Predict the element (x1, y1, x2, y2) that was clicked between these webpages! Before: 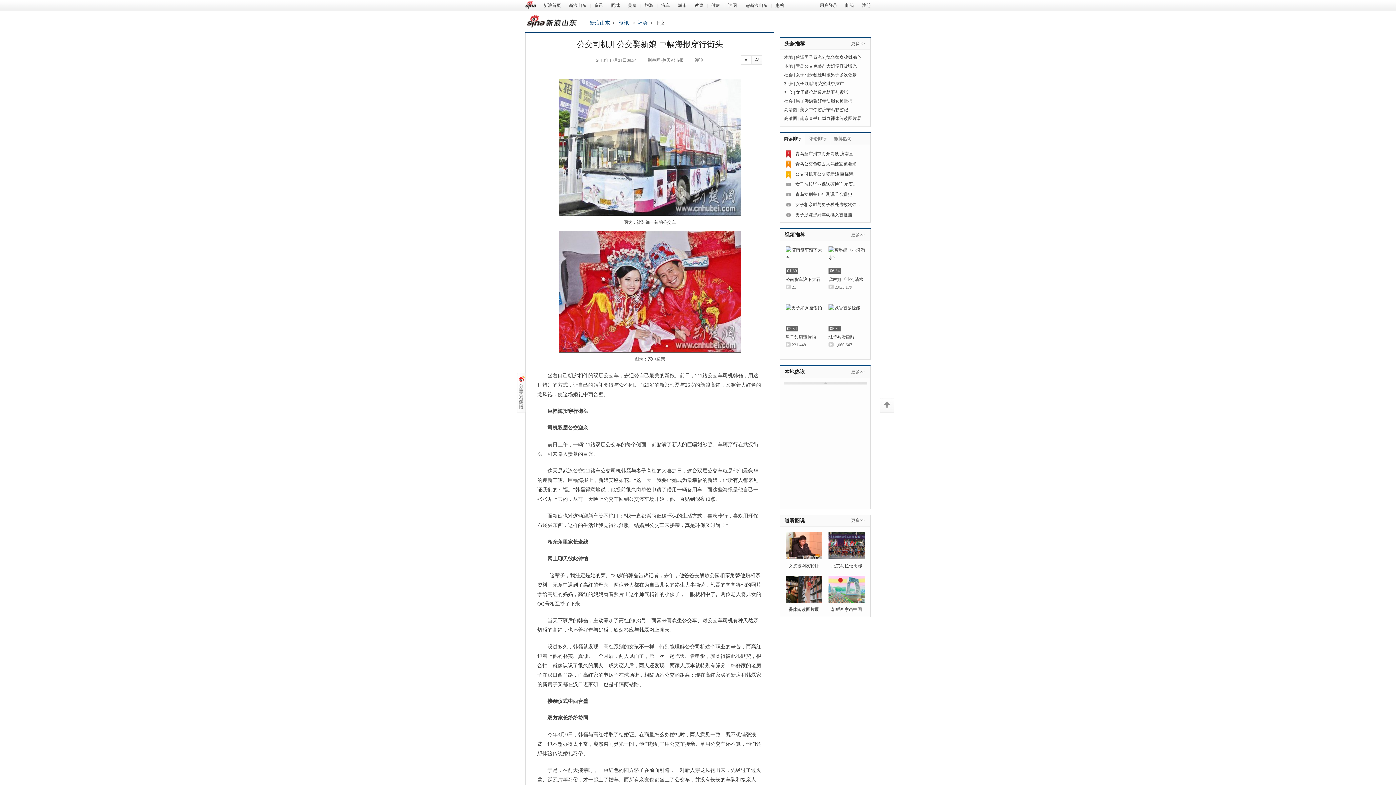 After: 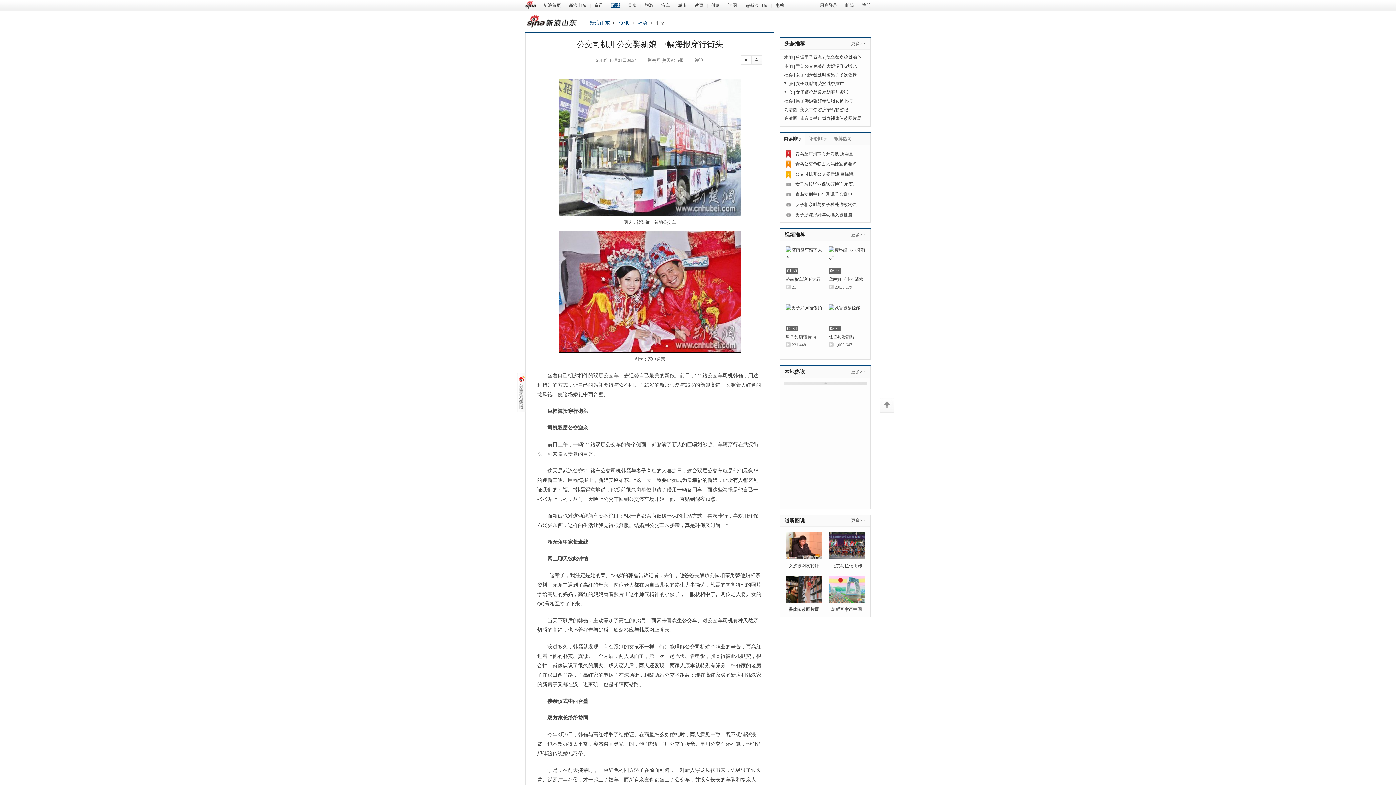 Action: label: 同城 bbox: (611, 2, 620, 8)